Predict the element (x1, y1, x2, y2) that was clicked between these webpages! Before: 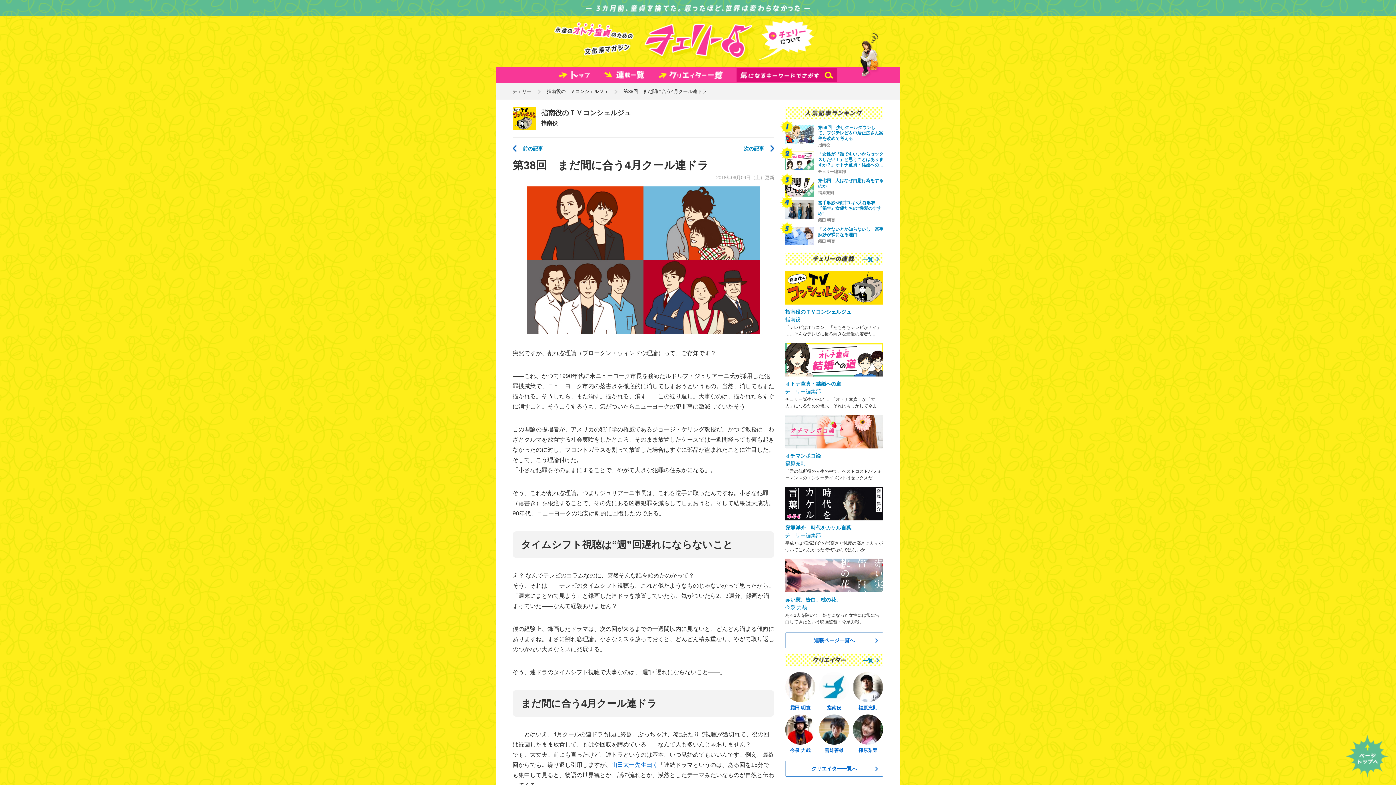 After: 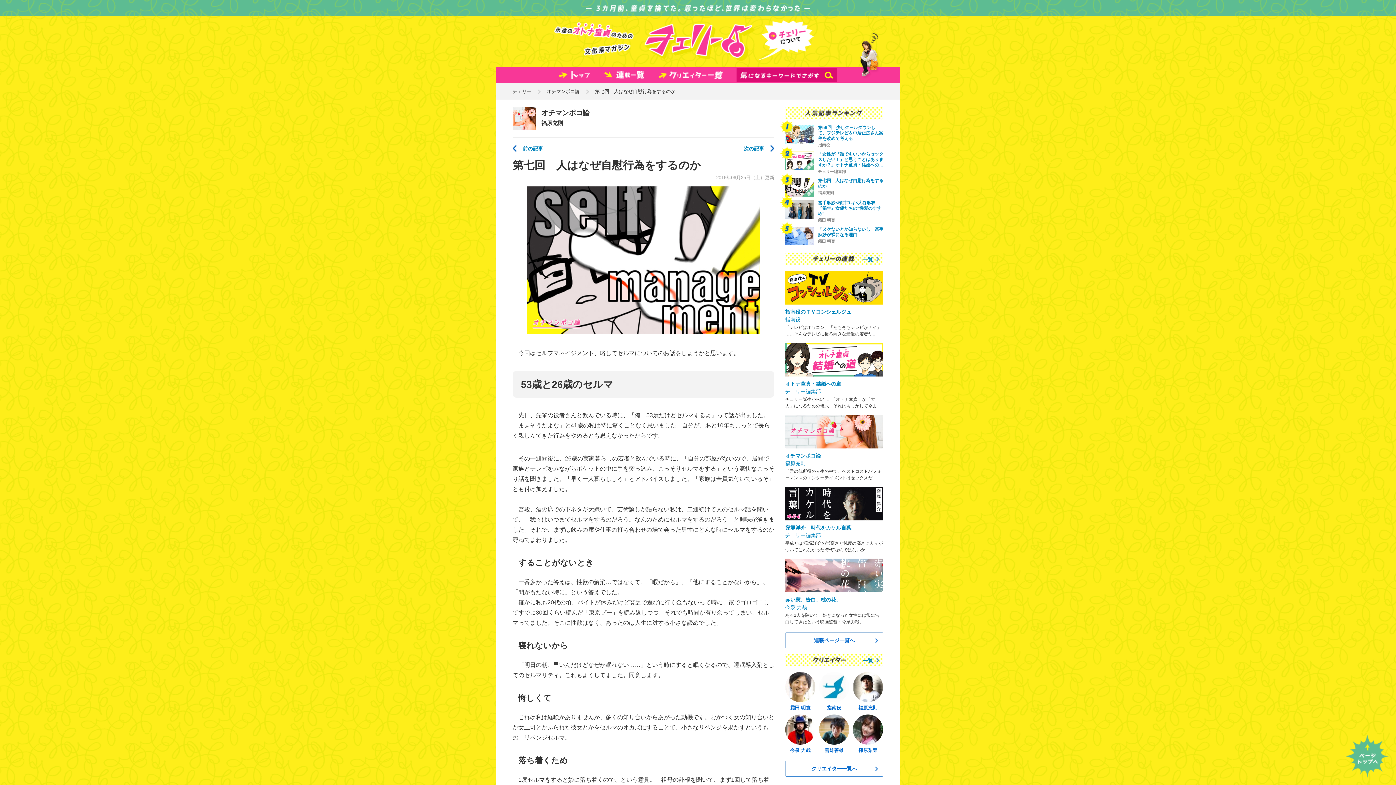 Action: bbox: (785, 178, 814, 196)